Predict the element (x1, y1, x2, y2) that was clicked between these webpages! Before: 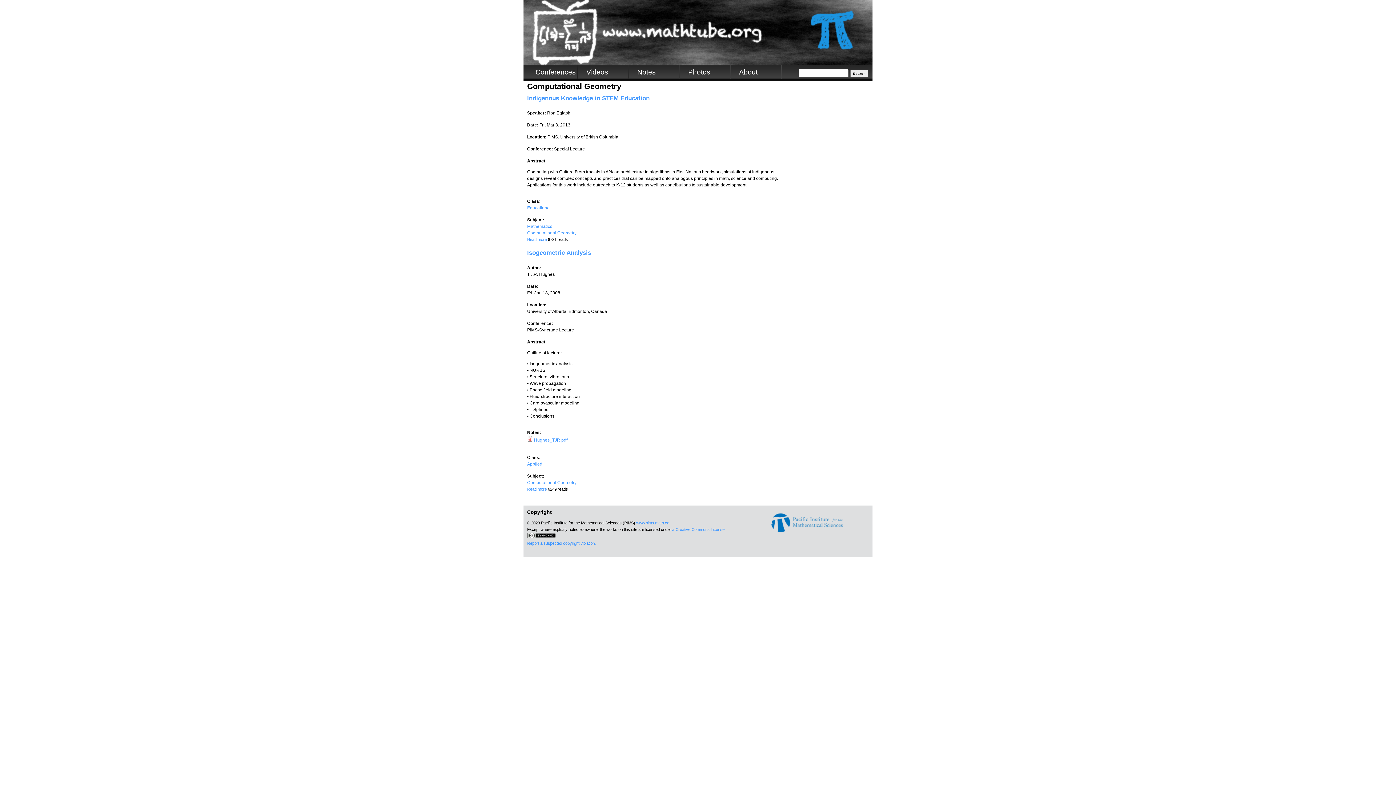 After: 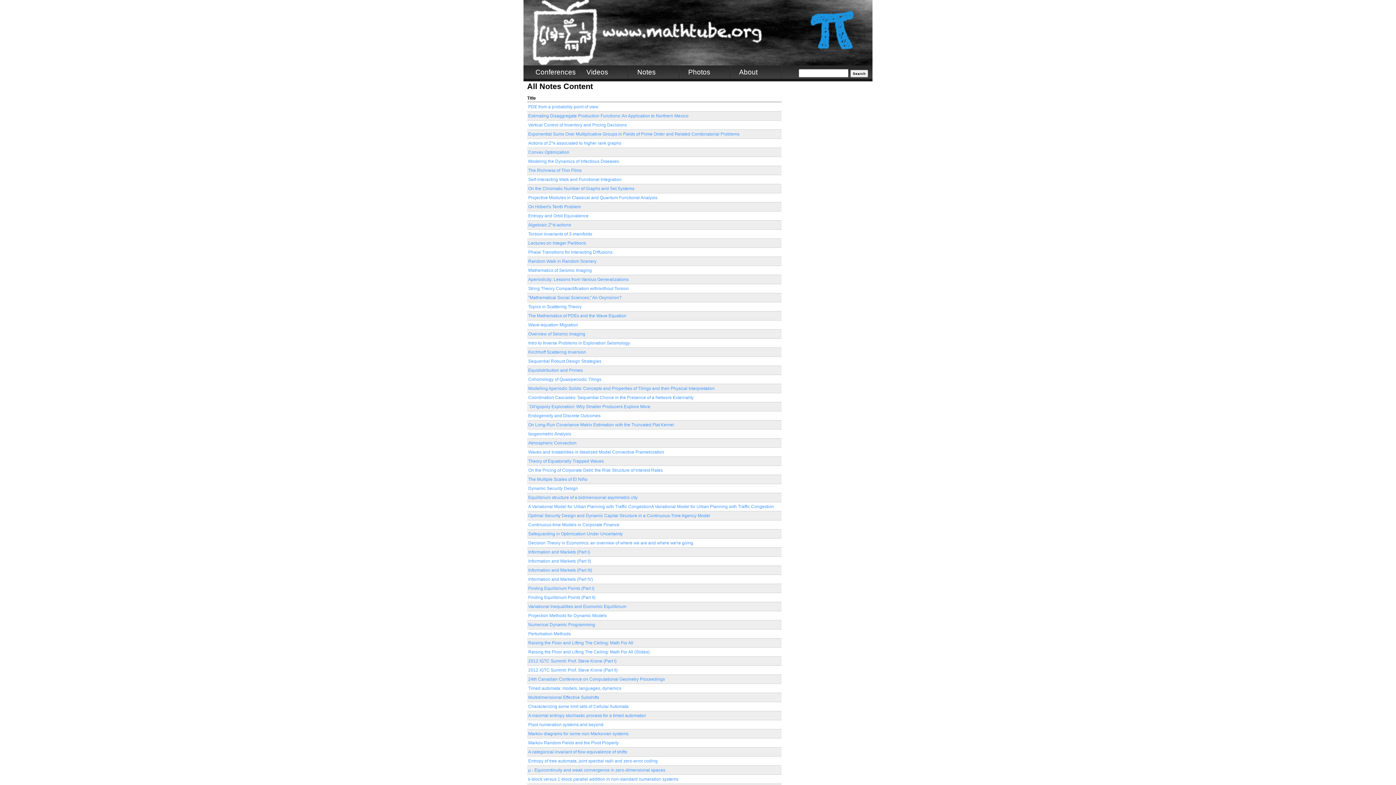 Action: label: Notes bbox: (629, 65, 680, 78)